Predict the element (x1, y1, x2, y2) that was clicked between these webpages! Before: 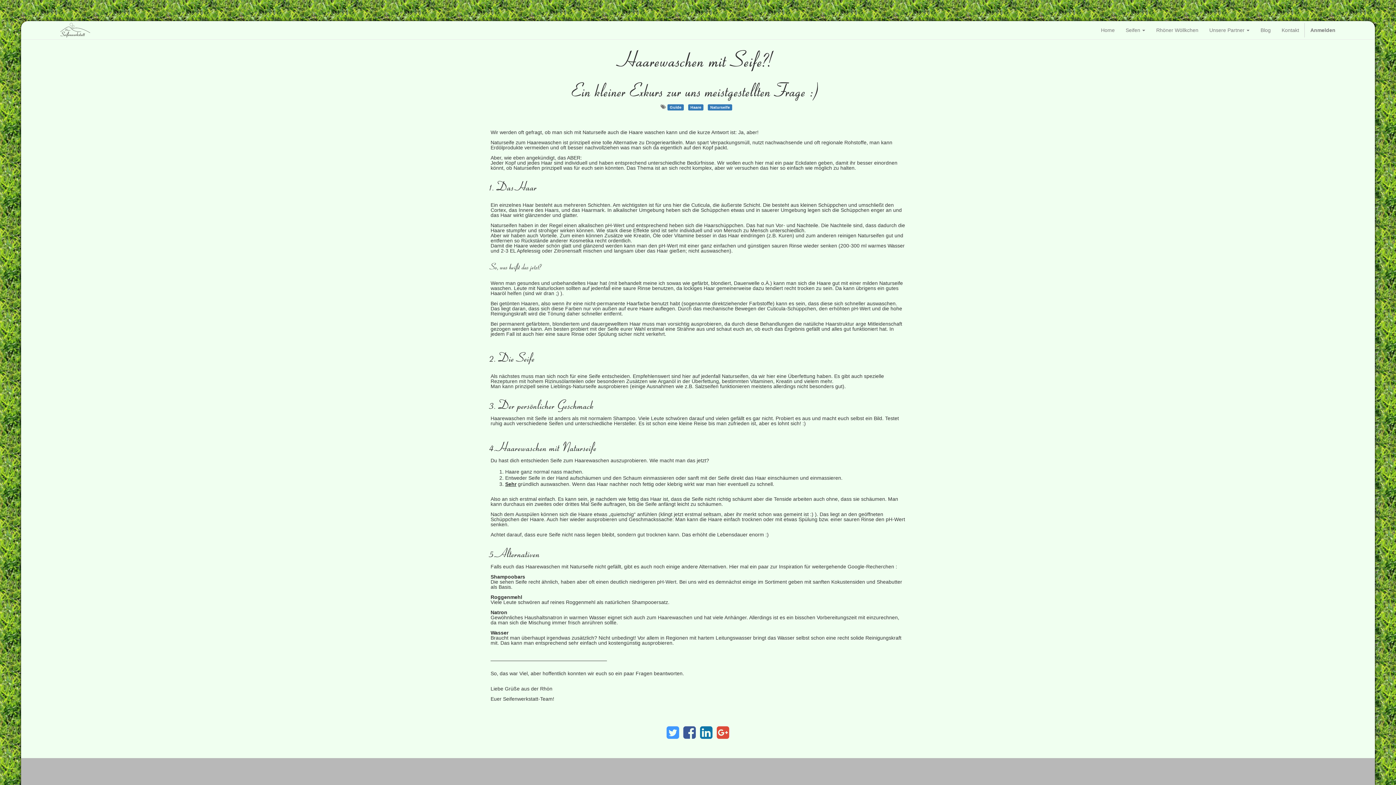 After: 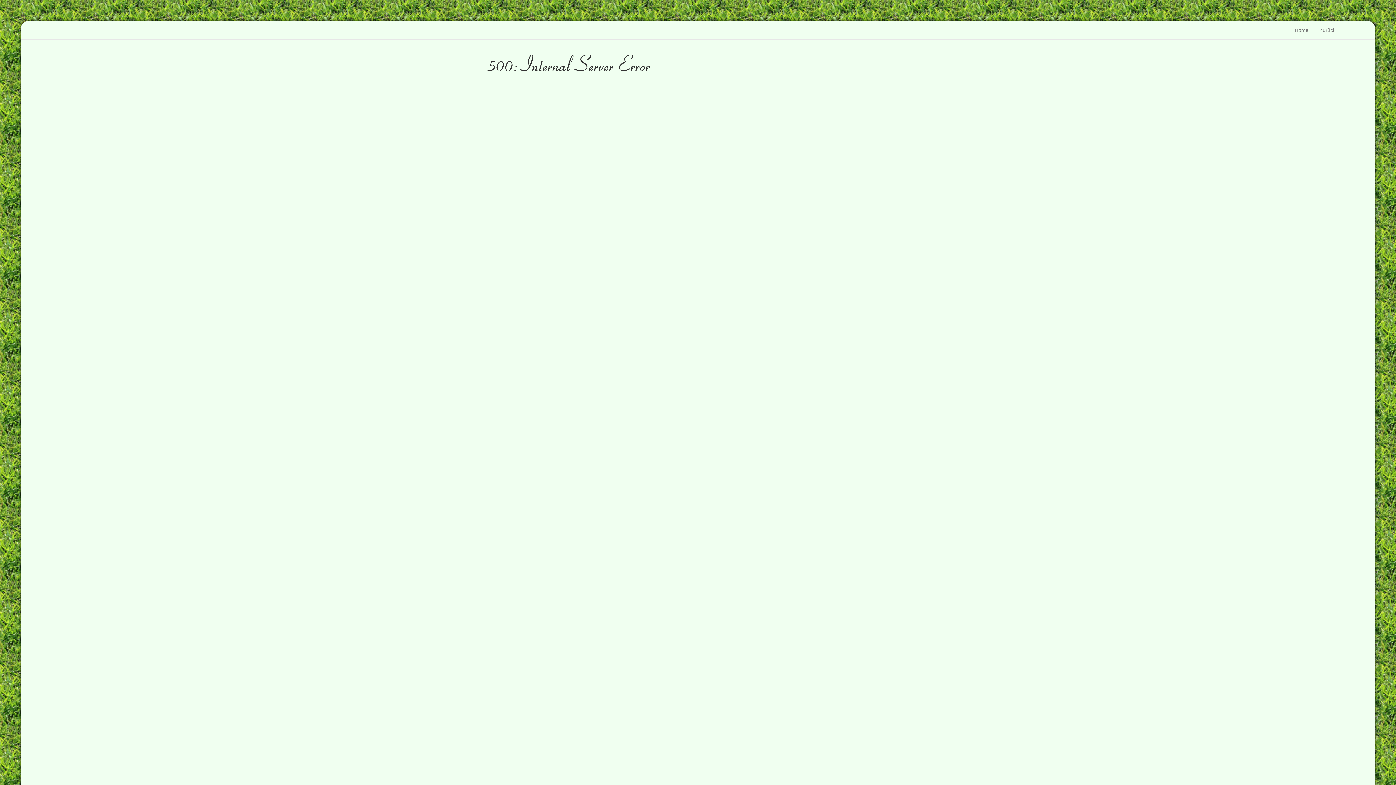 Action: bbox: (1276, 20, 1304, 39) label: Kontakt